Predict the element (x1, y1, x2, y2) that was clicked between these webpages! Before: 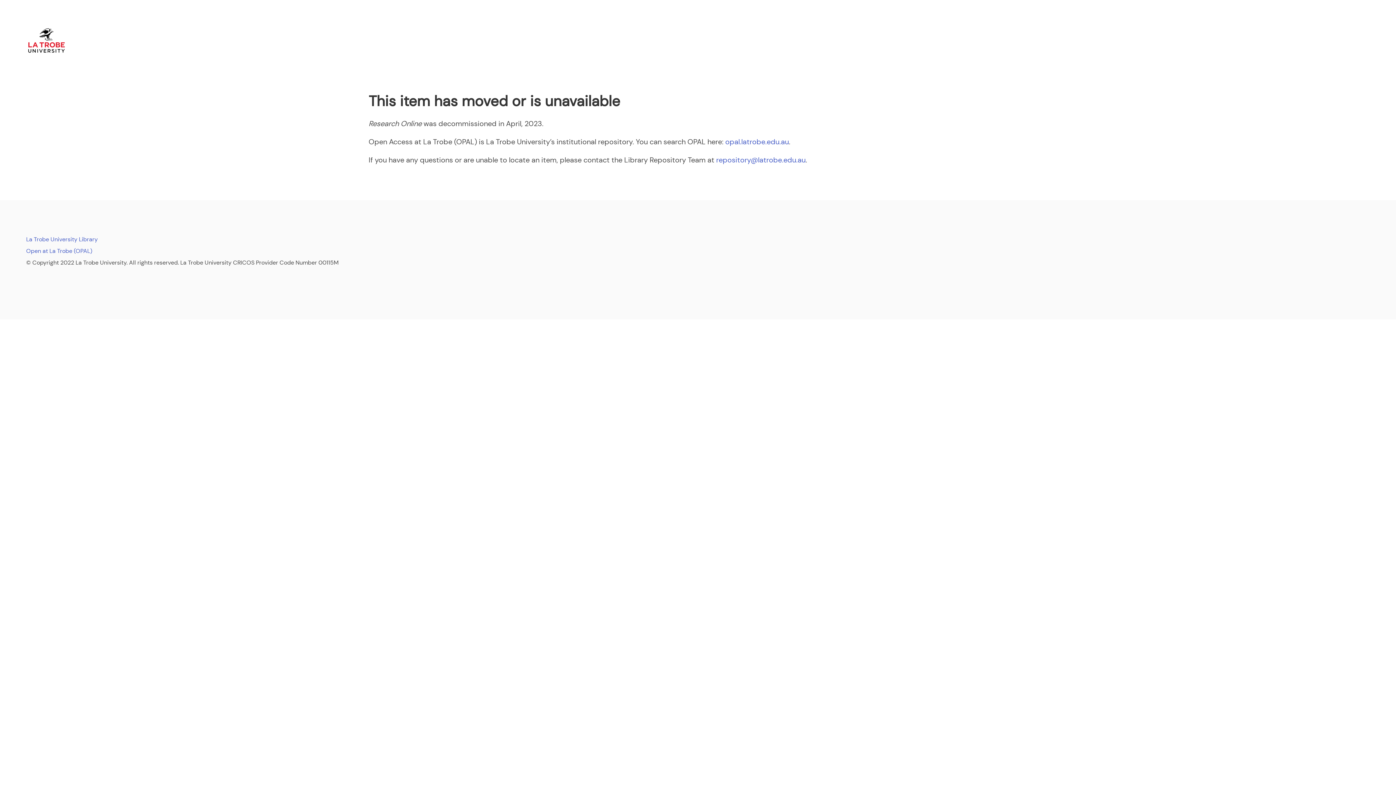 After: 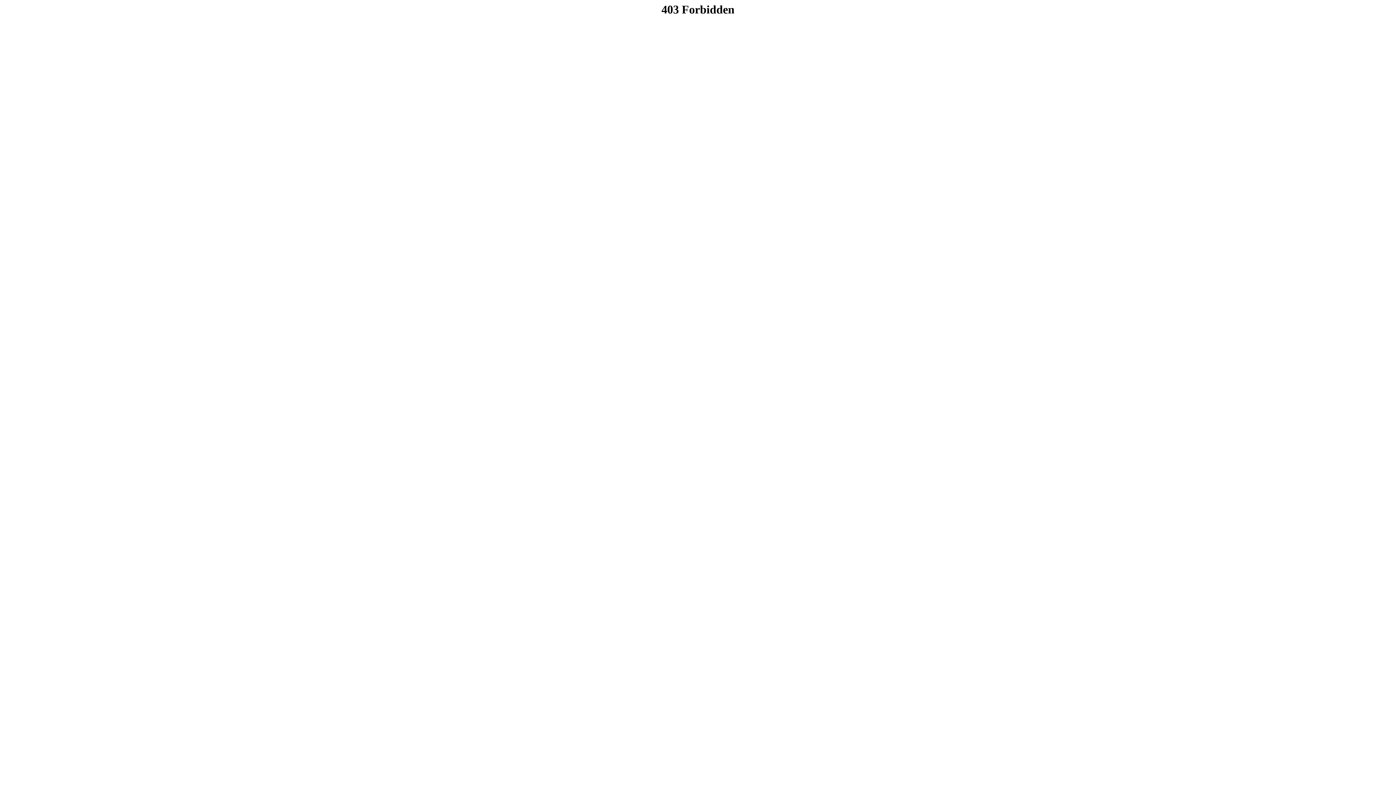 Action: label: opal.latrobe.edu.au bbox: (725, 137, 789, 146)